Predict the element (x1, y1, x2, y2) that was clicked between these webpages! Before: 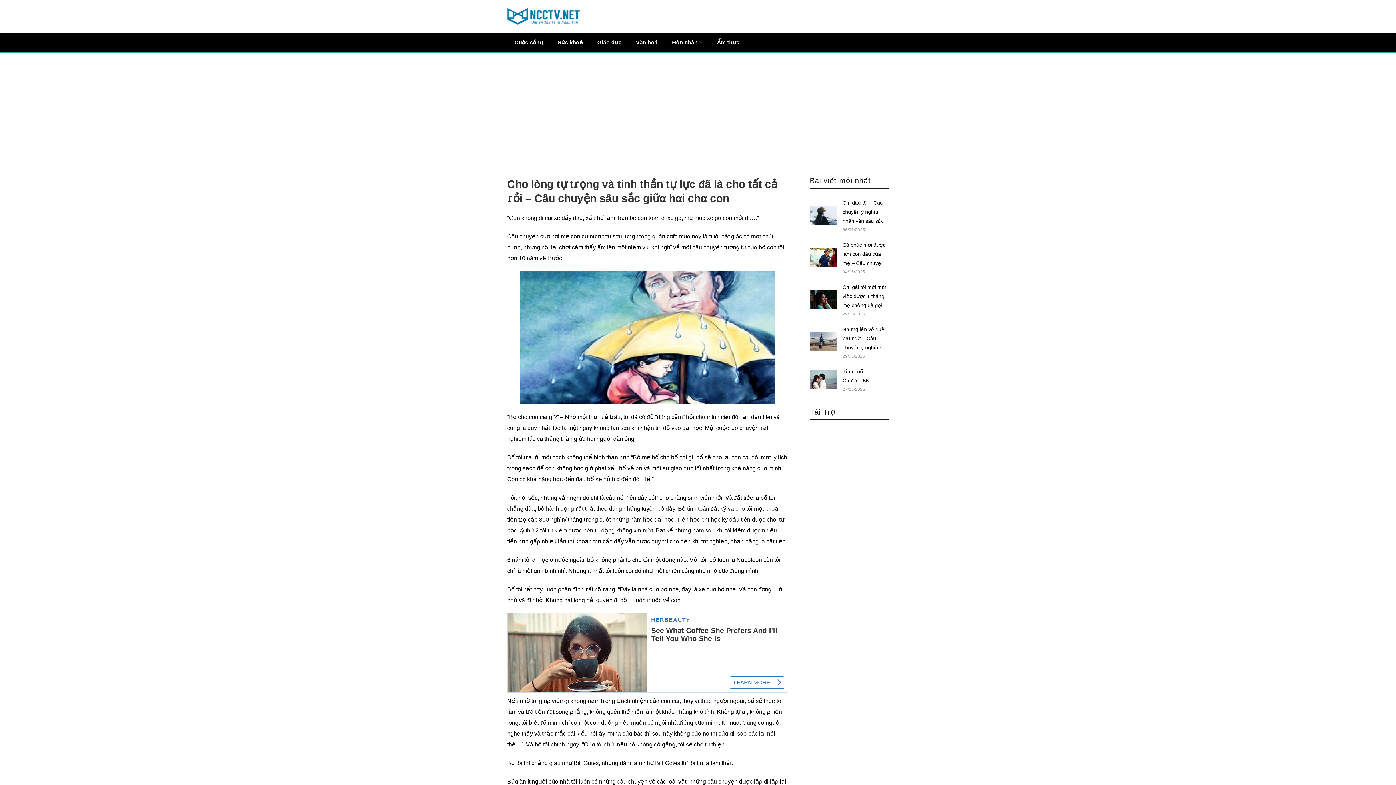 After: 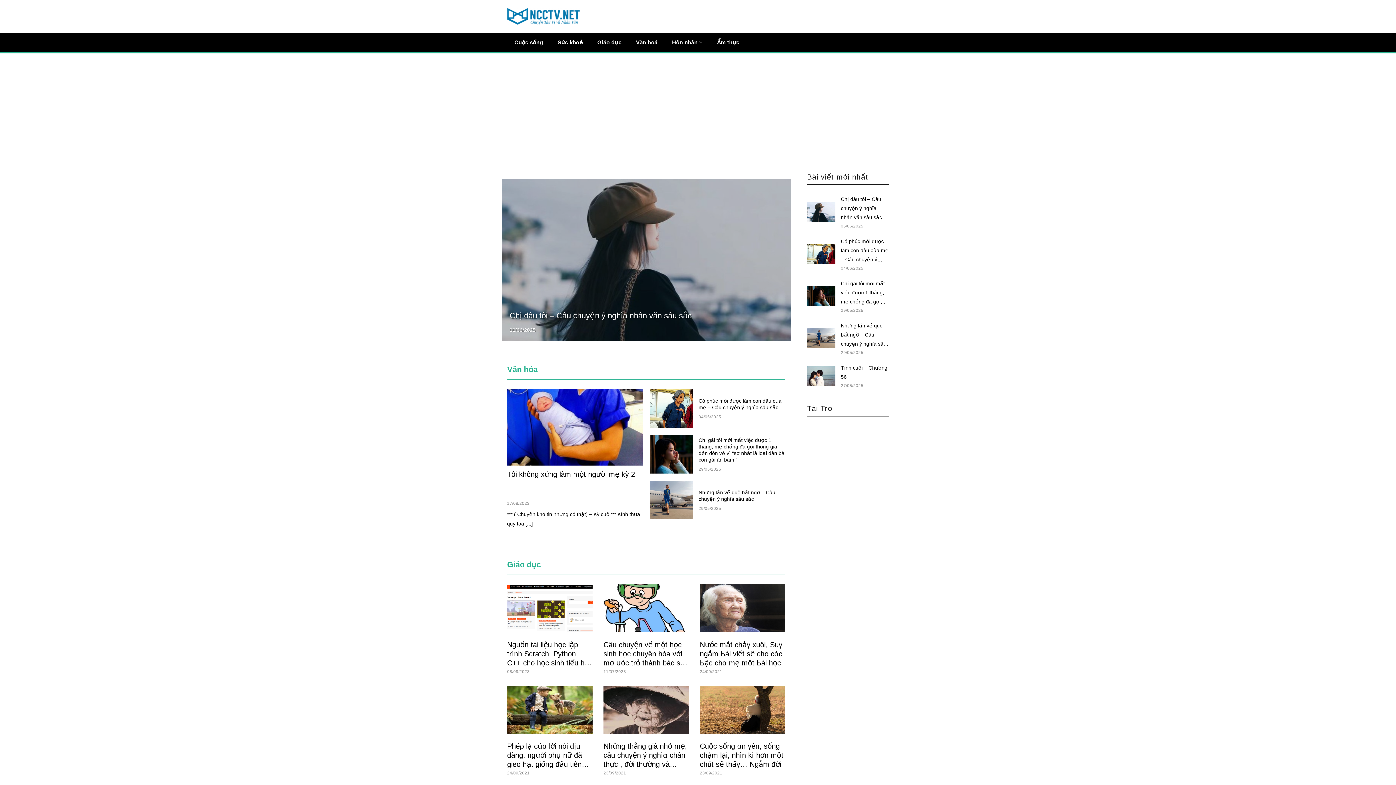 Action: bbox: (507, 8, 580, 24)